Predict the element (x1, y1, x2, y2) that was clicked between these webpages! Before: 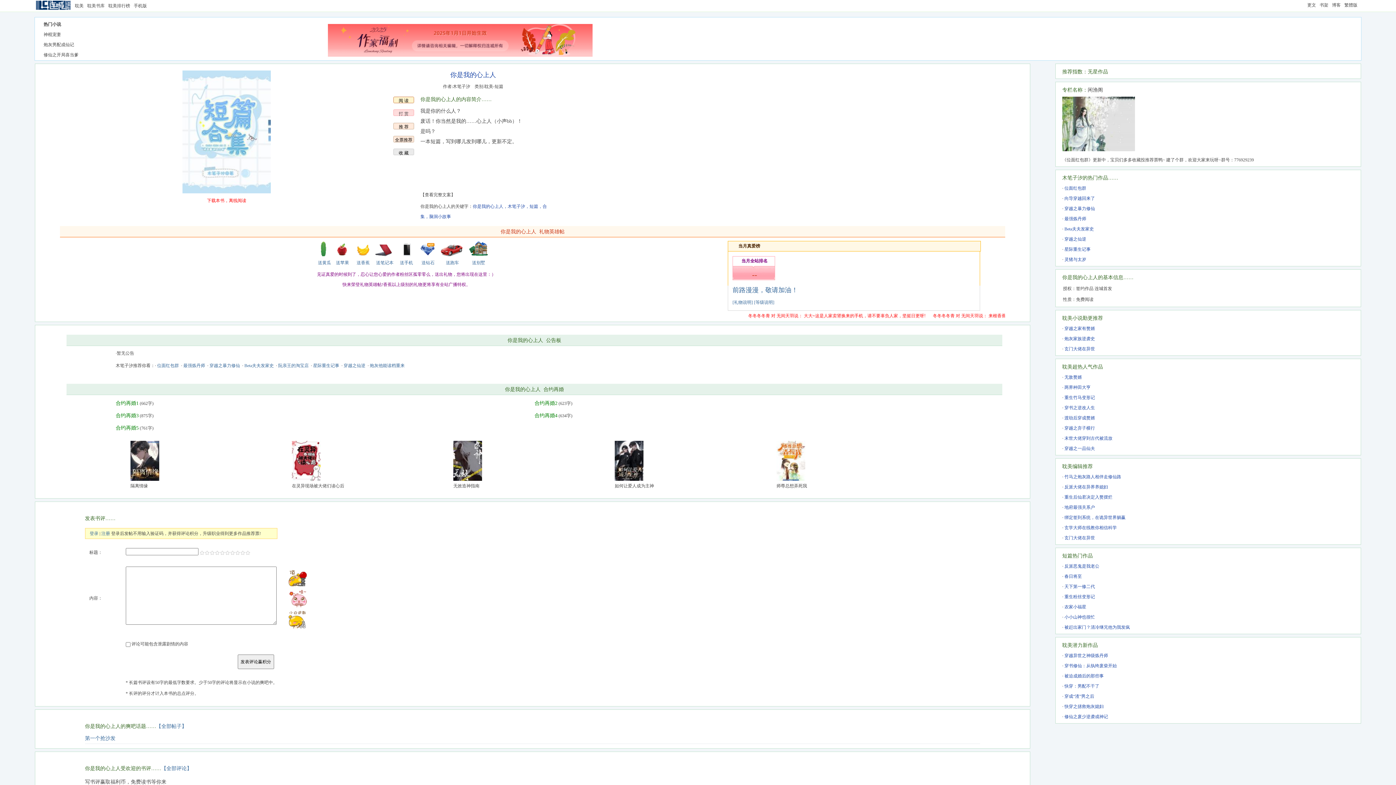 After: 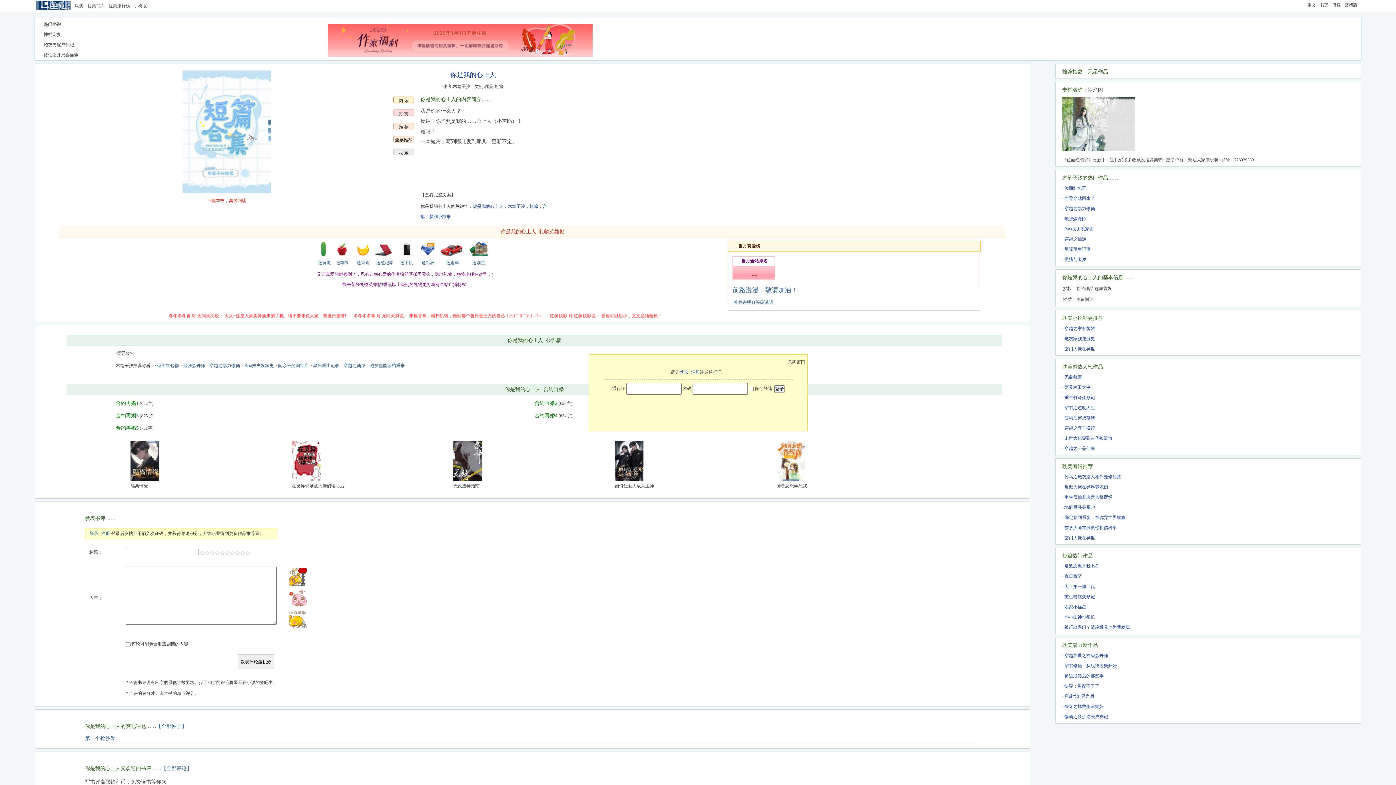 Action: bbox: (466, 241, 502, 256)